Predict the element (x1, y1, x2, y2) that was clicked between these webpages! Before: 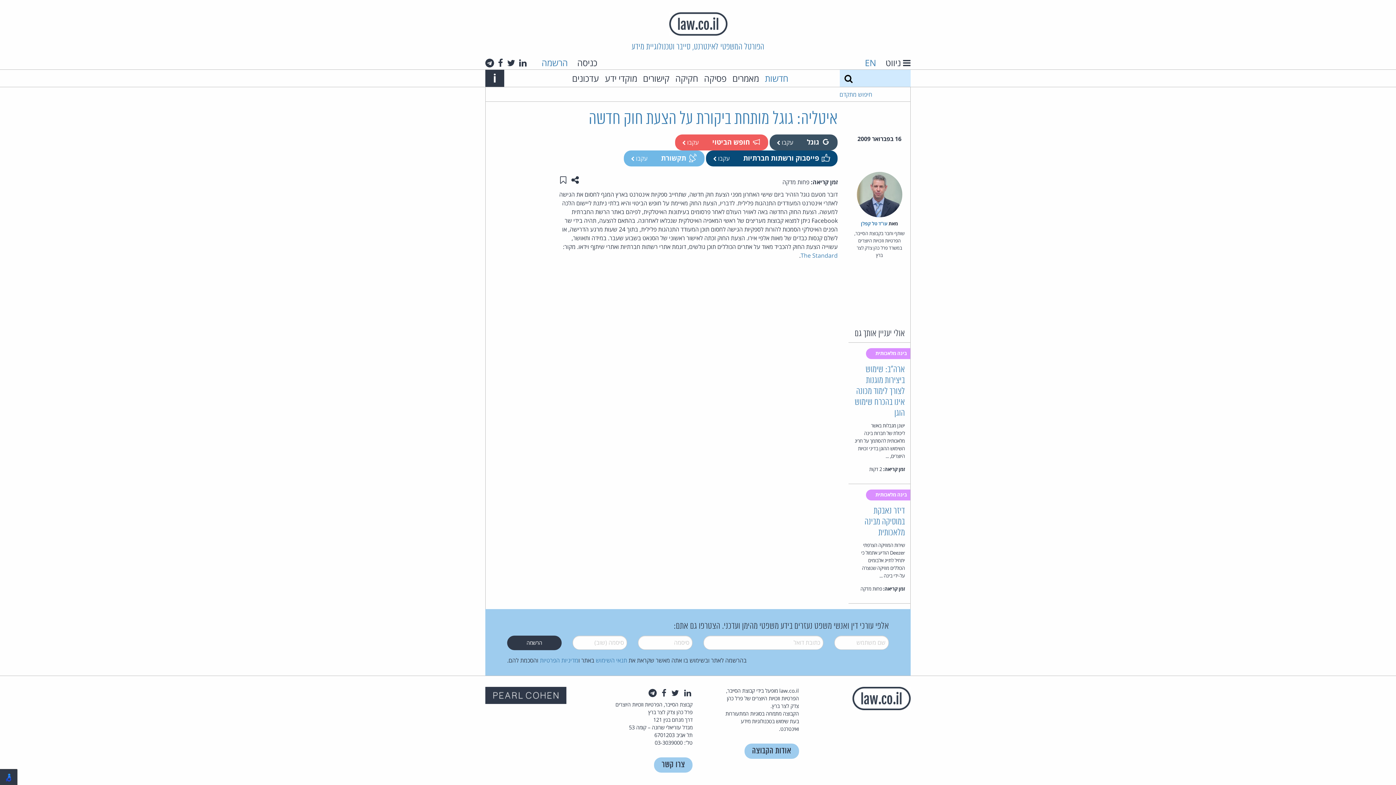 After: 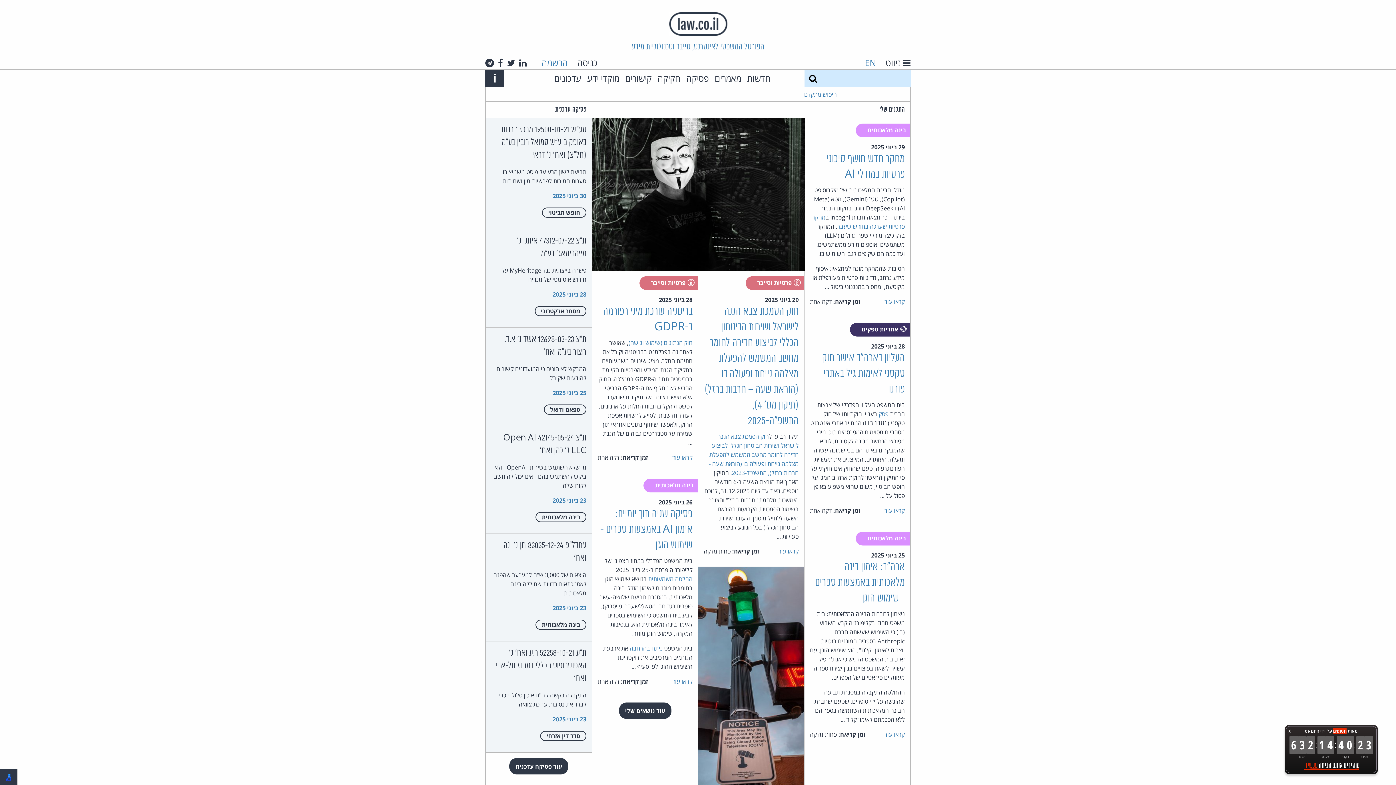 Action: bbox: (668, 16, 727, 35)